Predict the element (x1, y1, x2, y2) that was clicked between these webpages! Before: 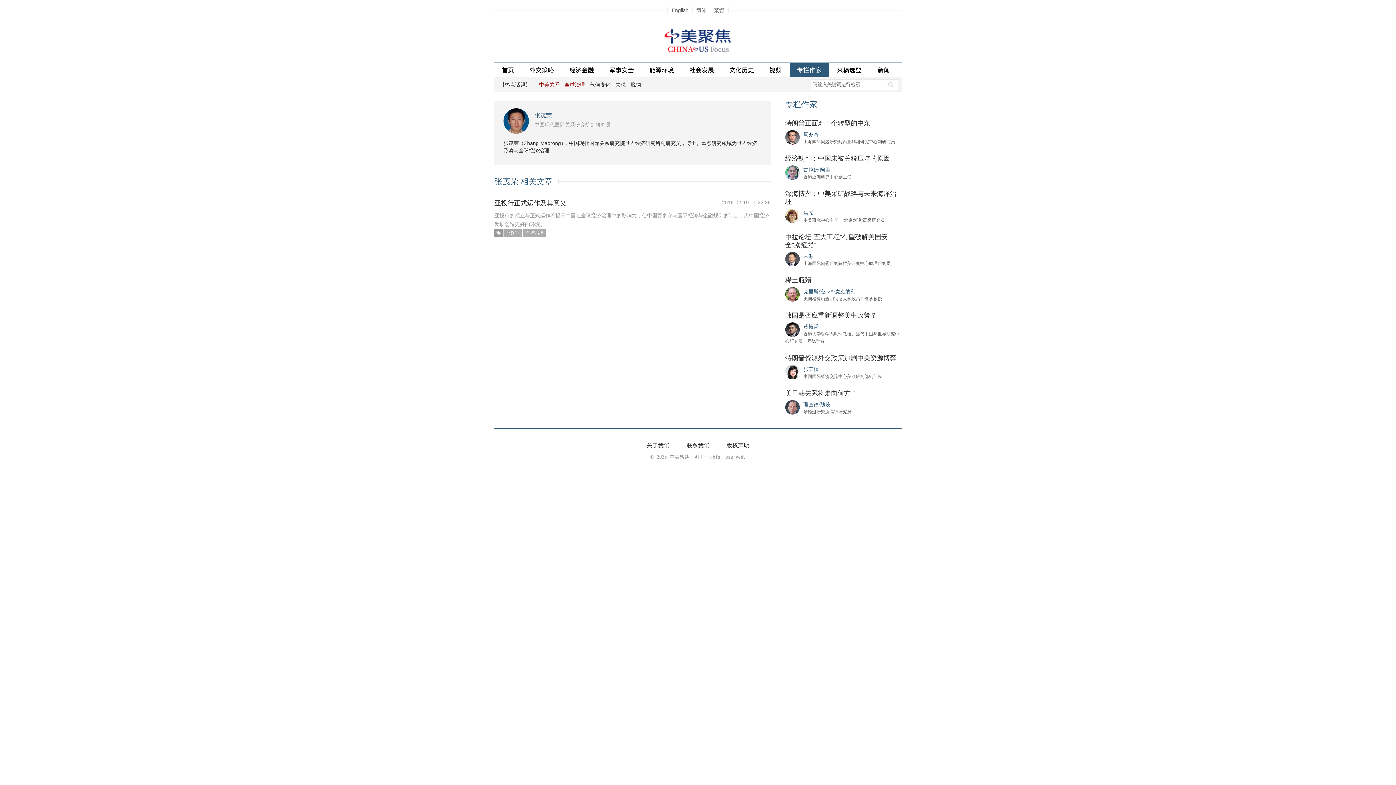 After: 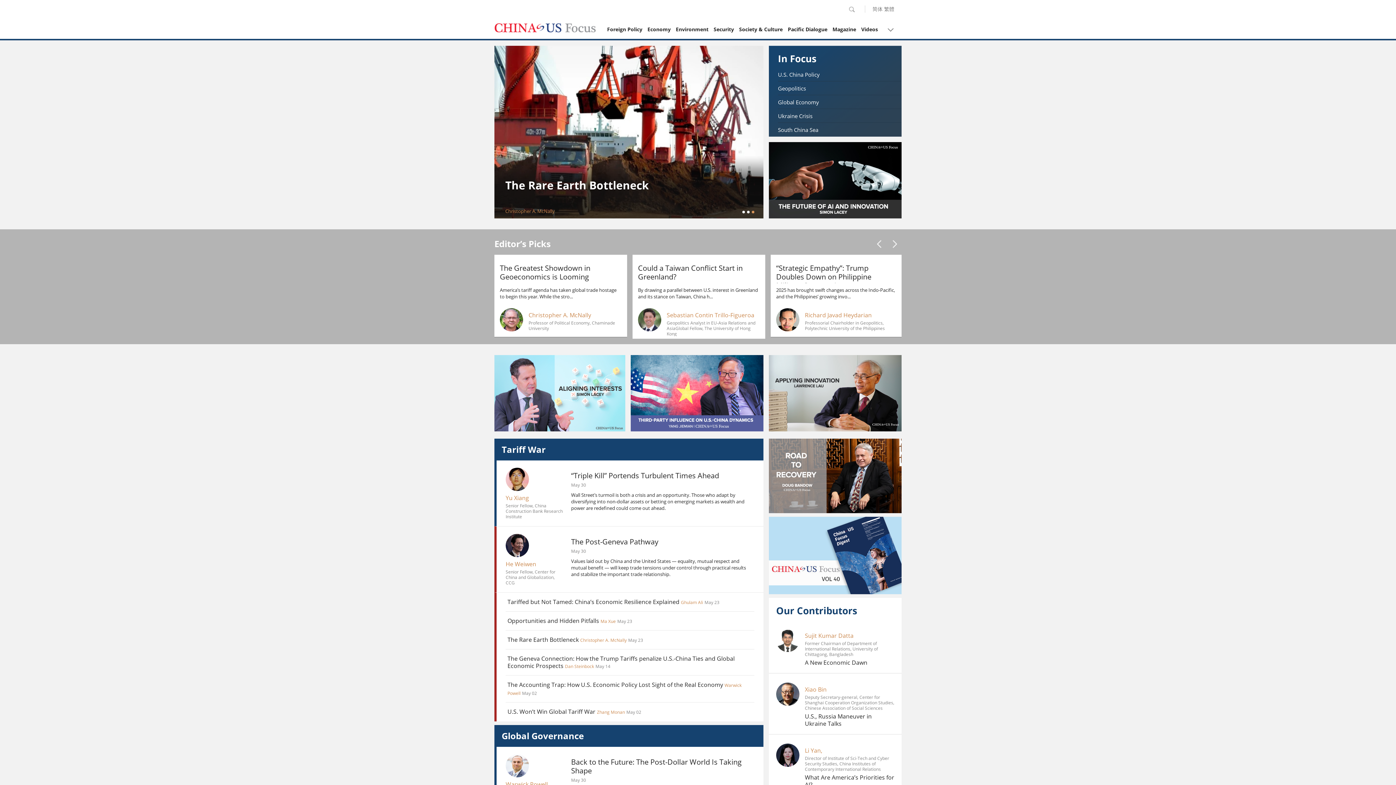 Action: bbox: (668, 7, 692, 13) label: English